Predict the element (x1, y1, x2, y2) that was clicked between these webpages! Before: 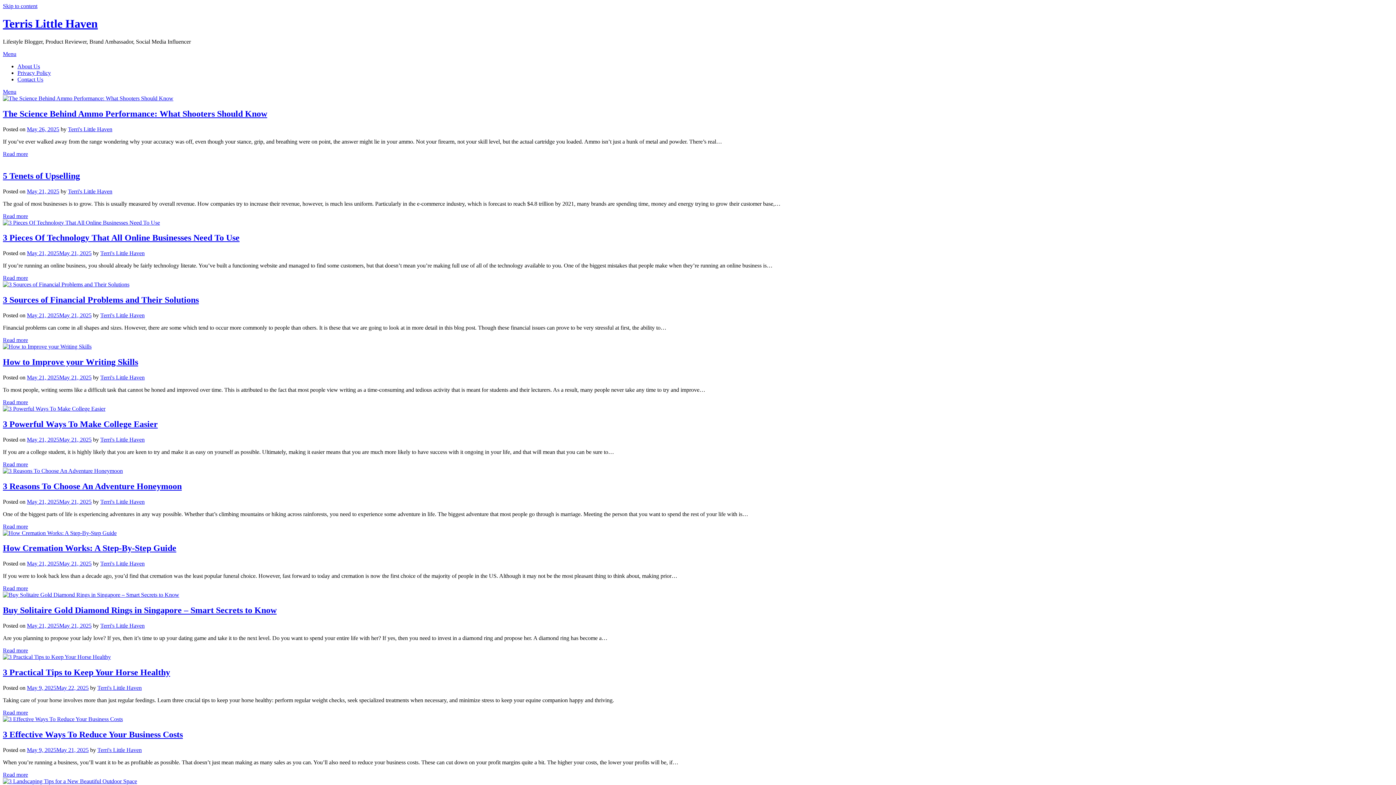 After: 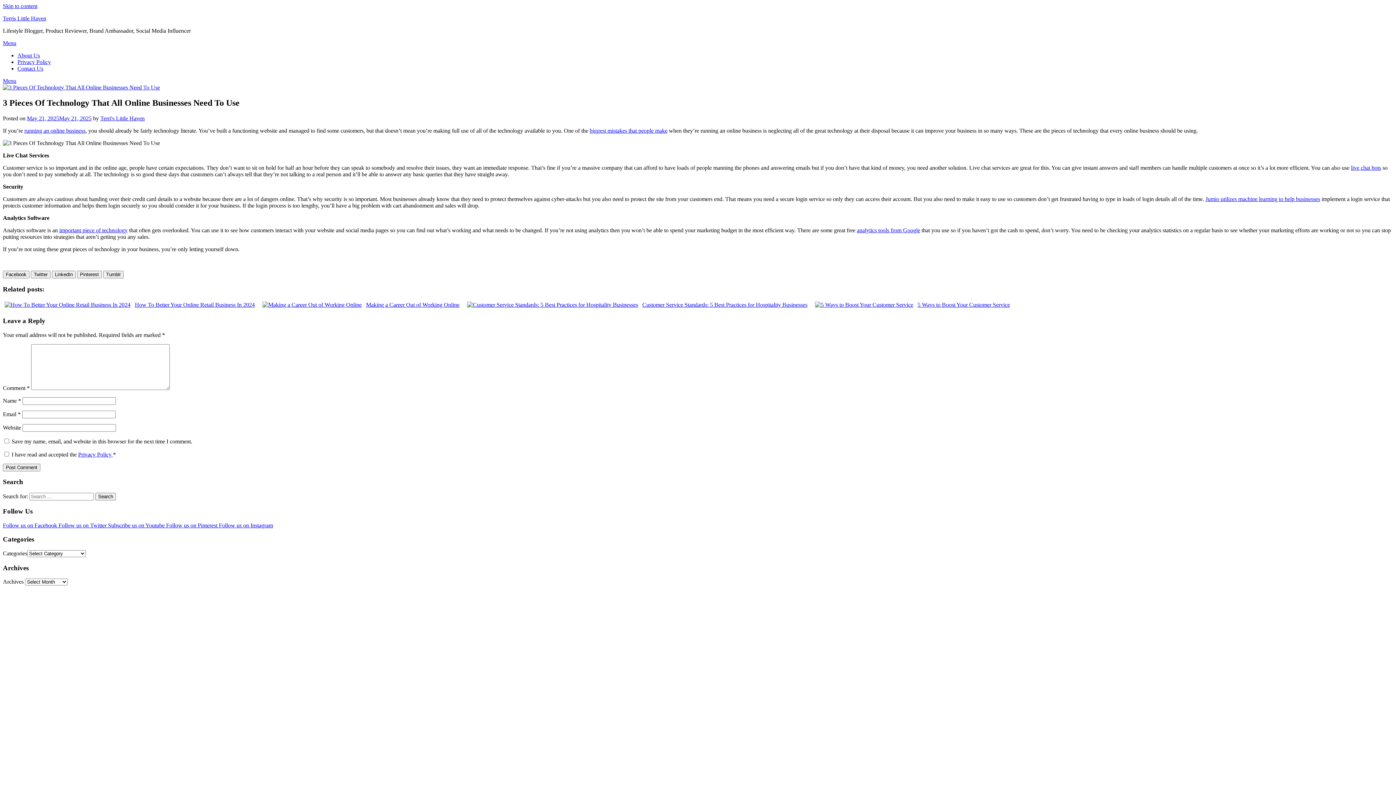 Action: label: 3 Pieces Of Technology That All Online Businesses Need To Use bbox: (2, 233, 239, 242)